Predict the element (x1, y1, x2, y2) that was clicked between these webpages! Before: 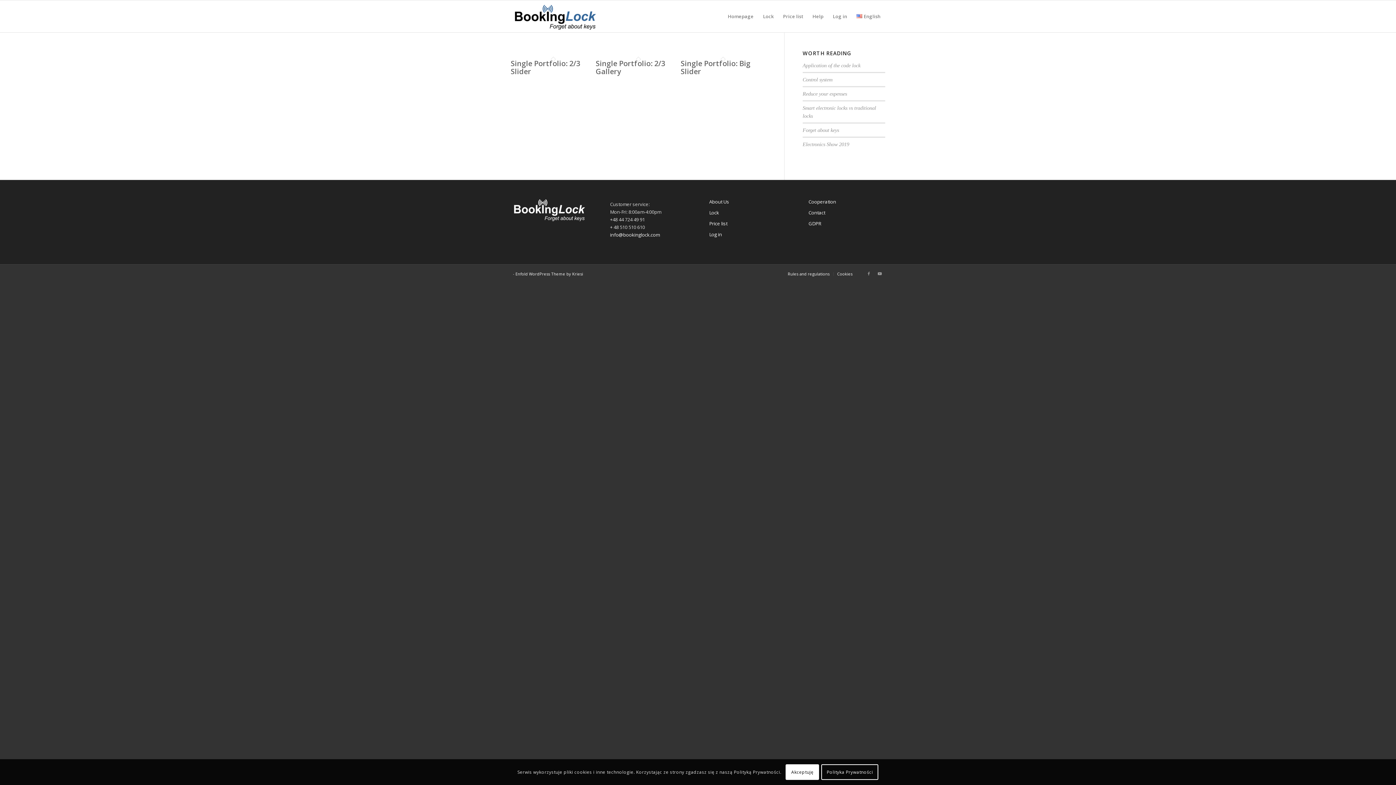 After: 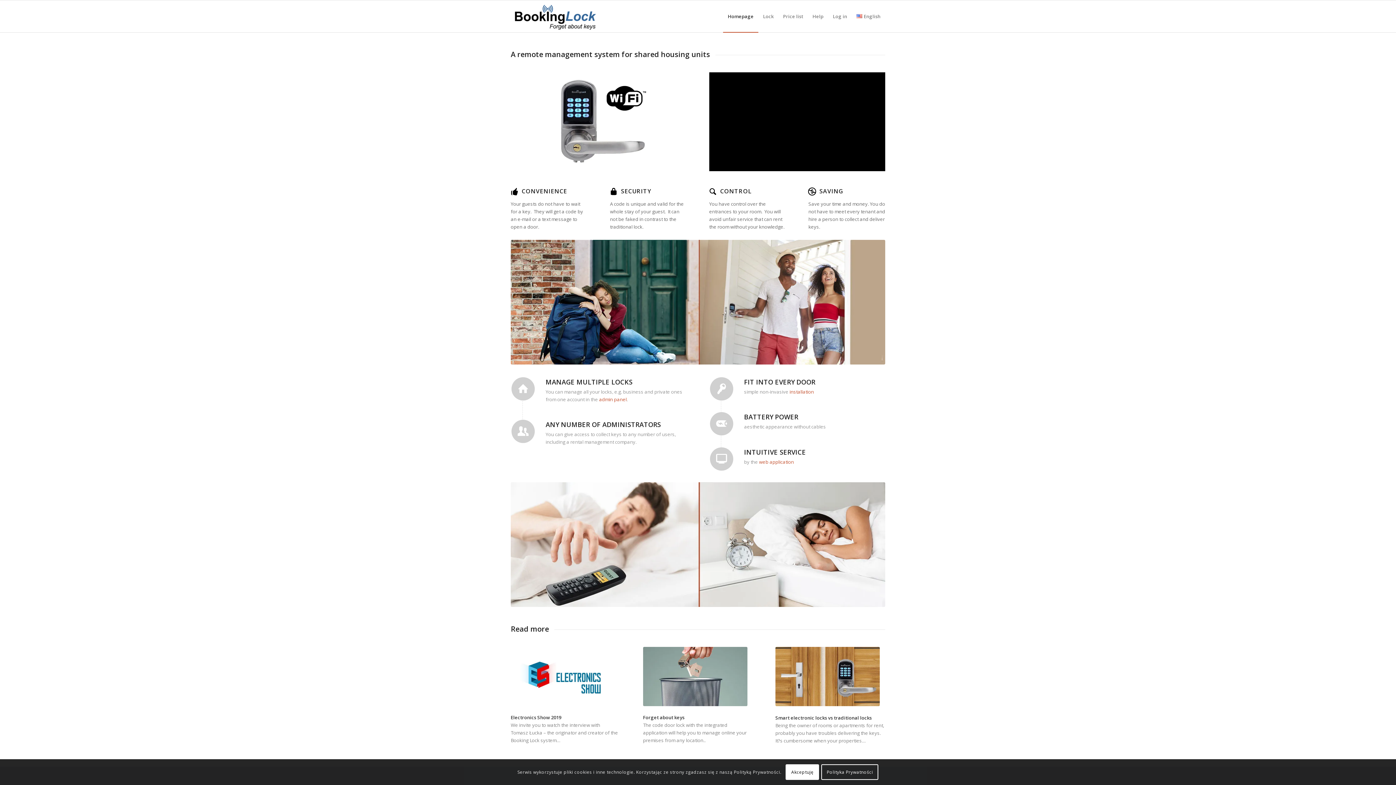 Action: bbox: (723, 0, 758, 32) label: Homepage